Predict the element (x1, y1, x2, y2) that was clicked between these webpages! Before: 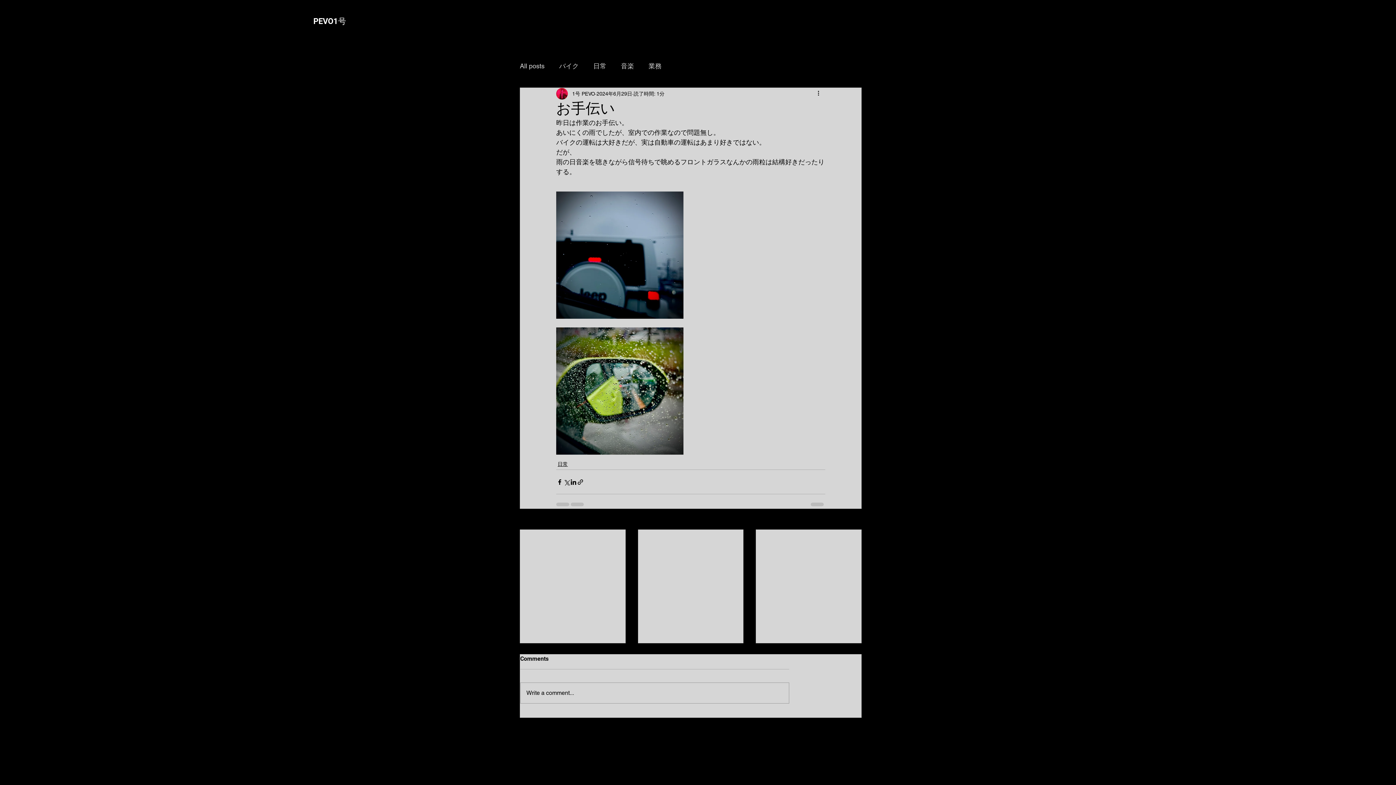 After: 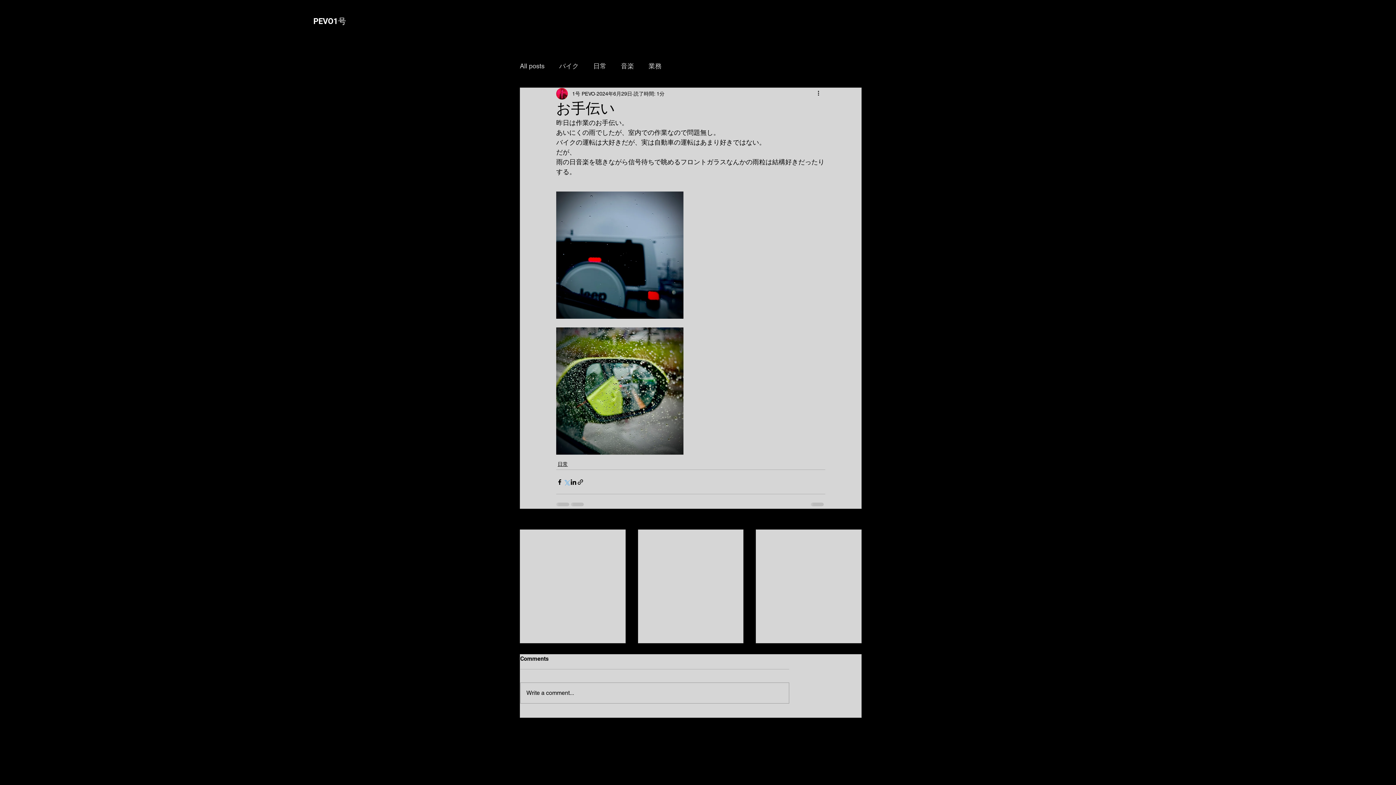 Action: label: X（Twitter）でシェア bbox: (563, 478, 570, 485)